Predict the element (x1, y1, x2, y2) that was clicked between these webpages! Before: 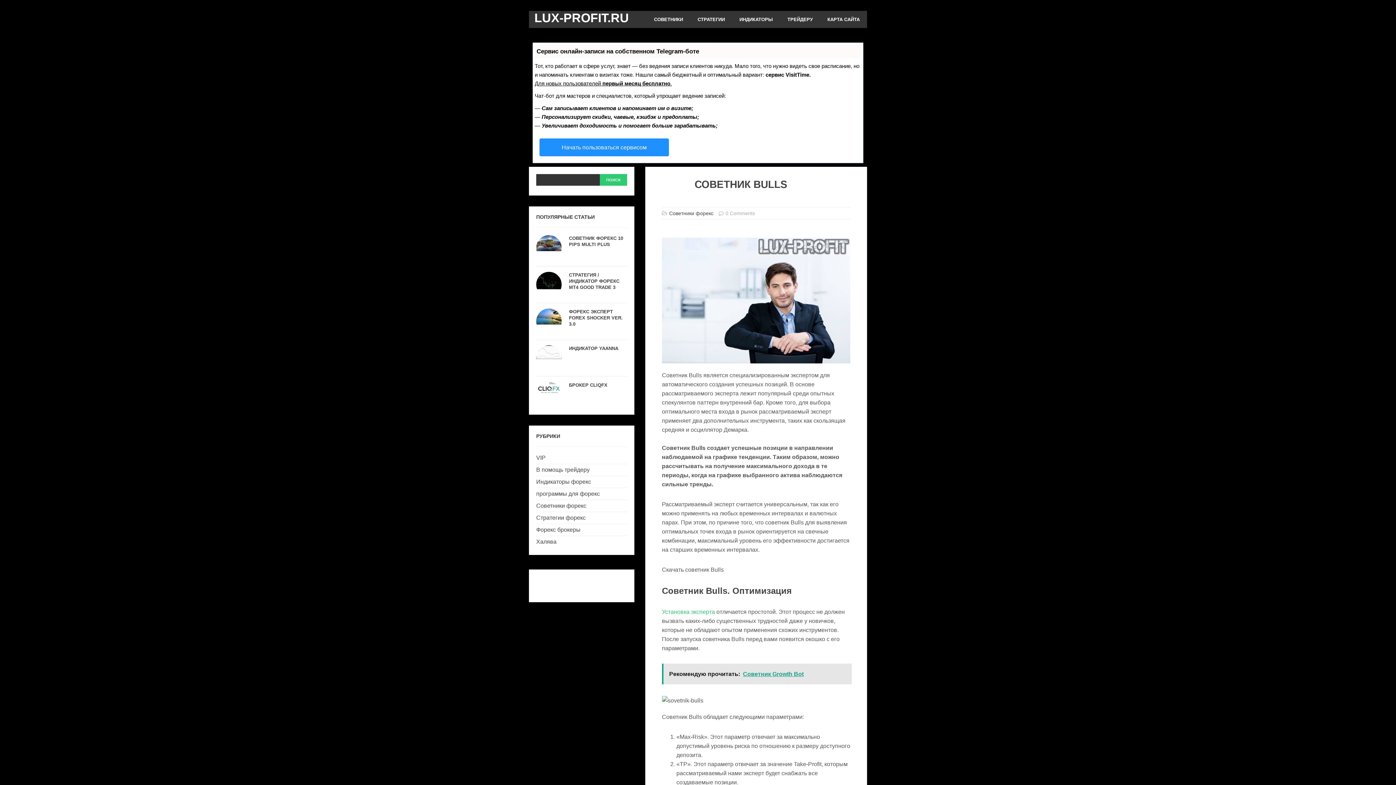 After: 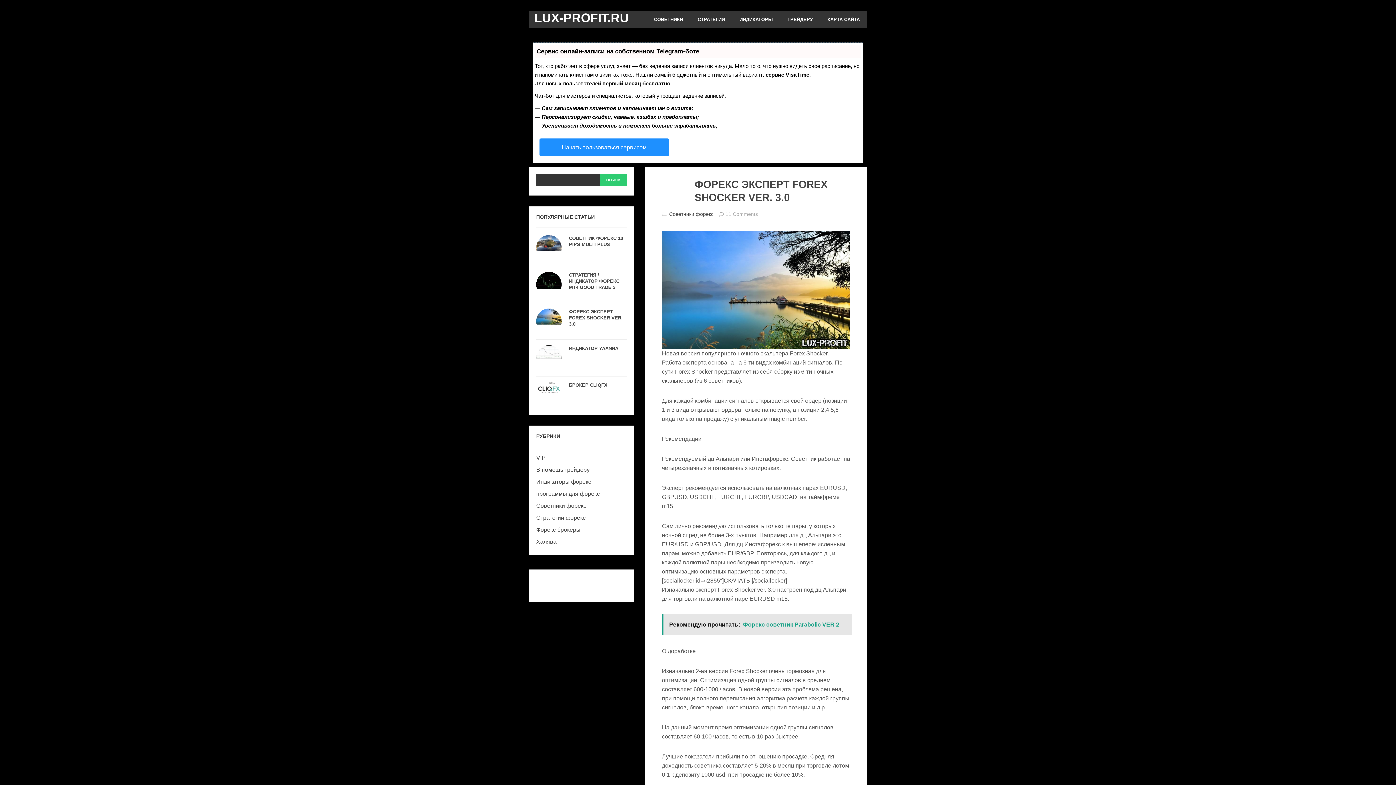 Action: label: ФОРЕКС ЭКСПЕРТ FOREX SHOCKER VER. 3.0 bbox: (569, 309, 622, 326)